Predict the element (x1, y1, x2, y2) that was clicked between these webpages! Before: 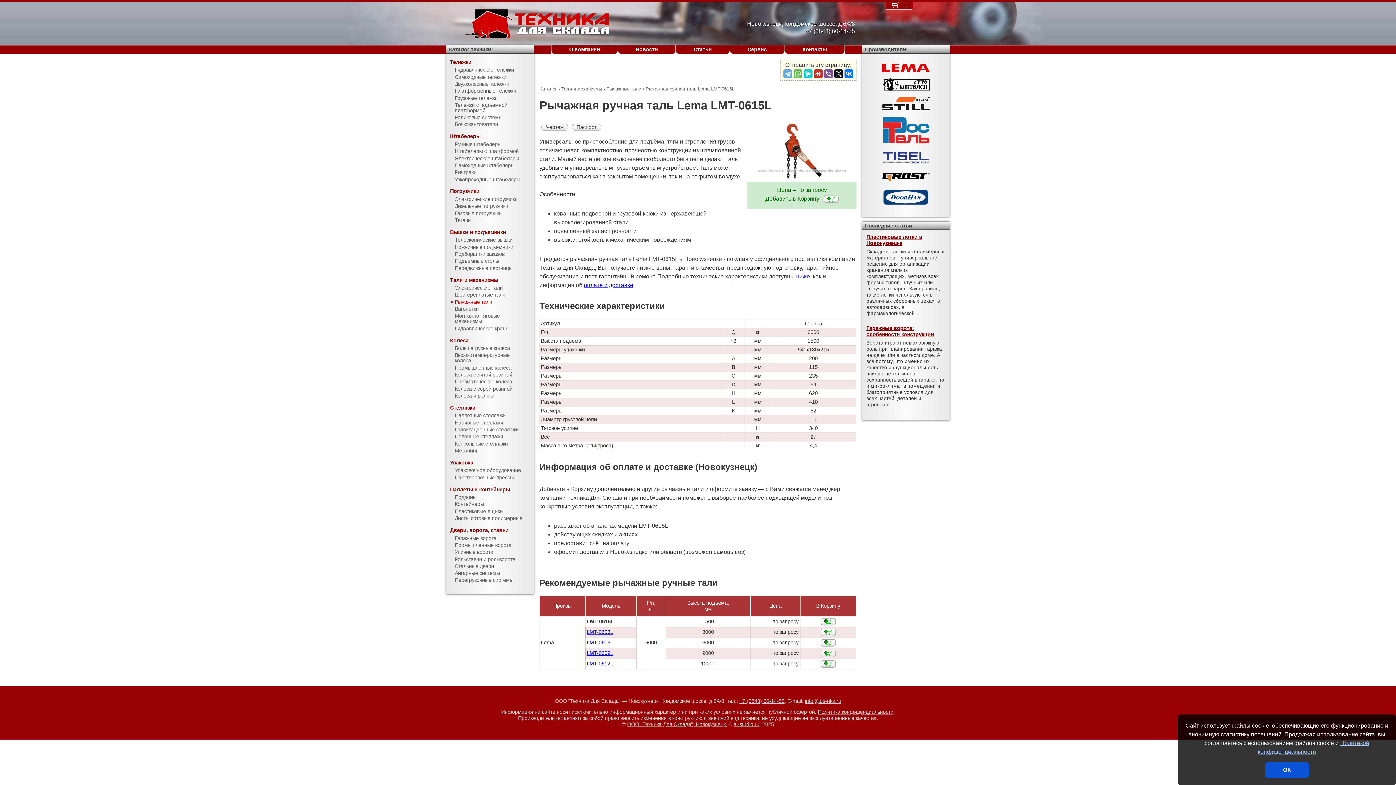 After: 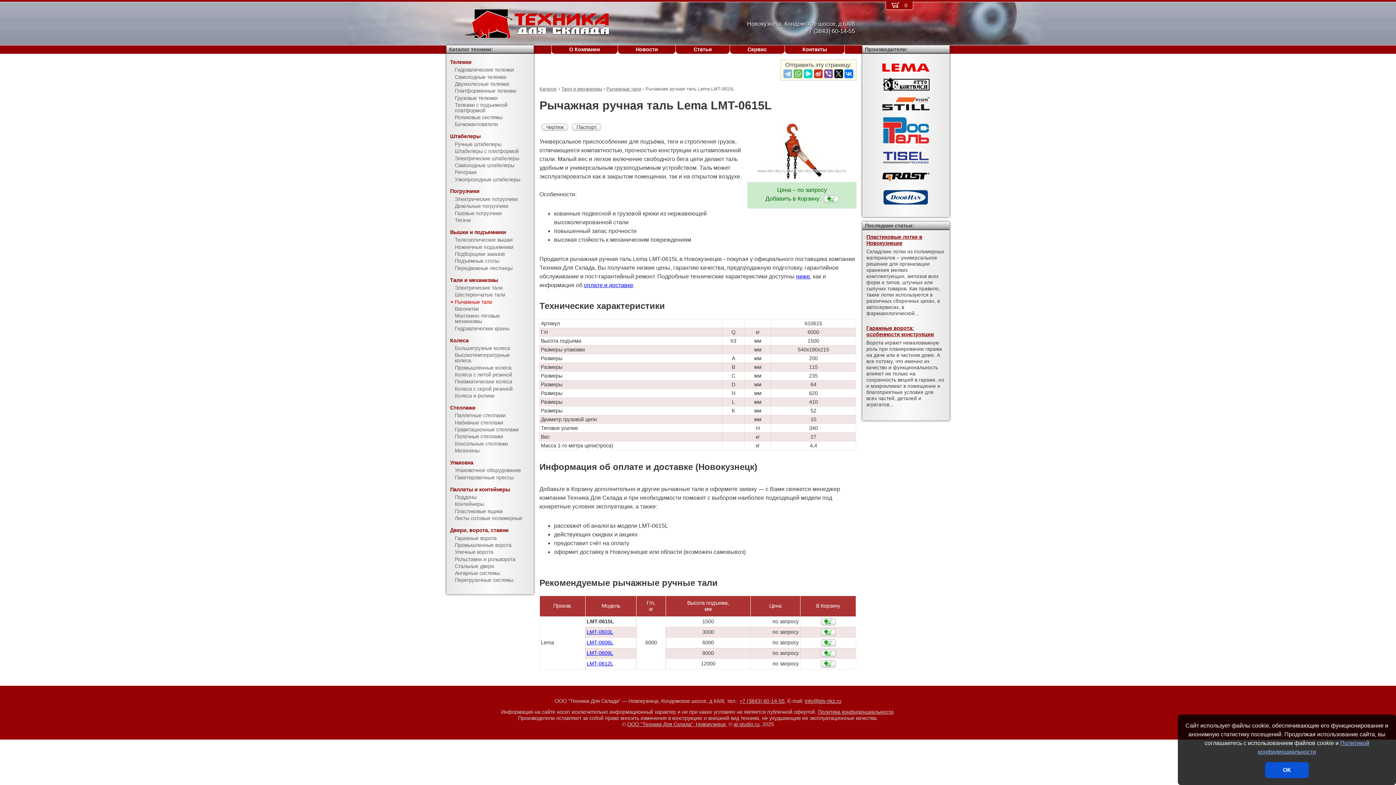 Action: bbox: (783, 69, 792, 78)